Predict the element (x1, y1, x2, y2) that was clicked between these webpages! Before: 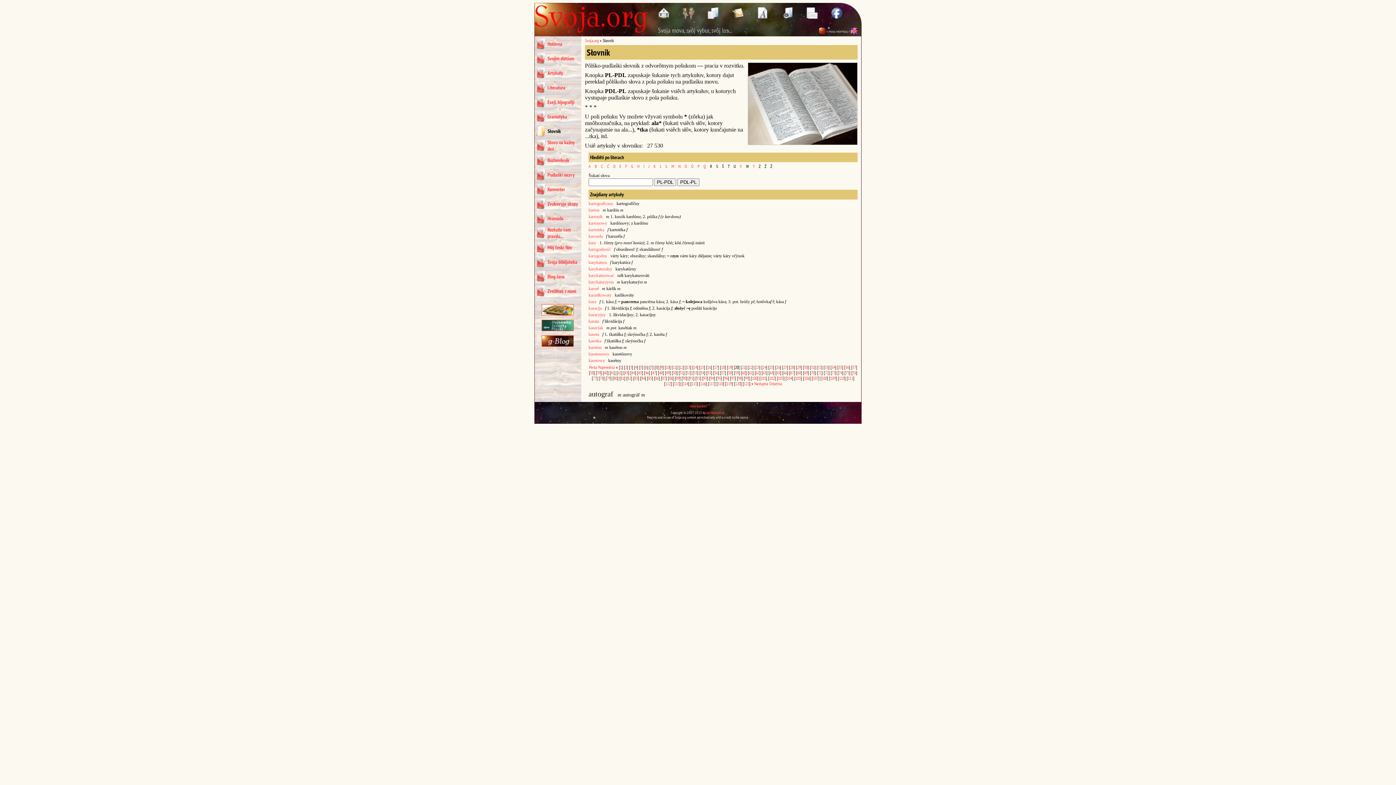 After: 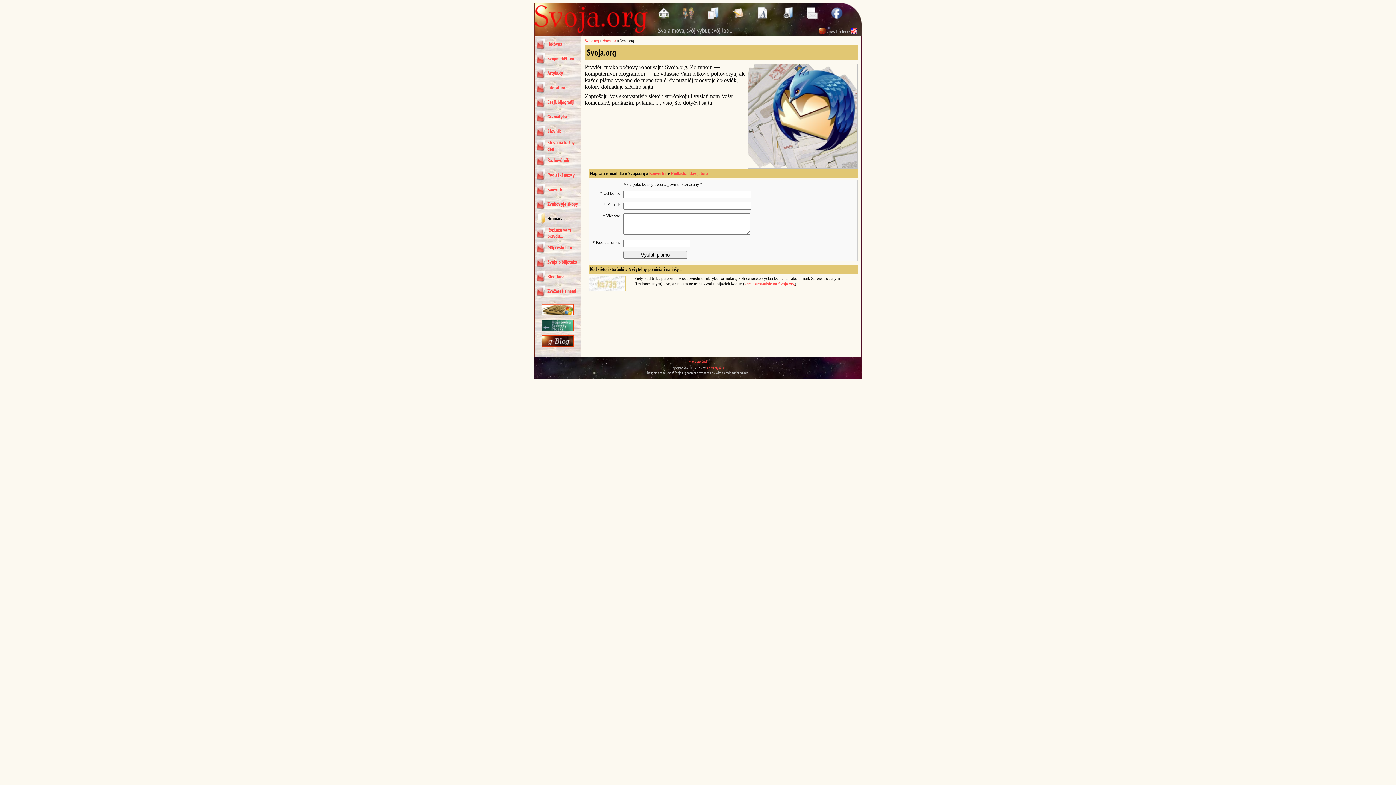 Action: bbox: (806, 13, 829, 20)